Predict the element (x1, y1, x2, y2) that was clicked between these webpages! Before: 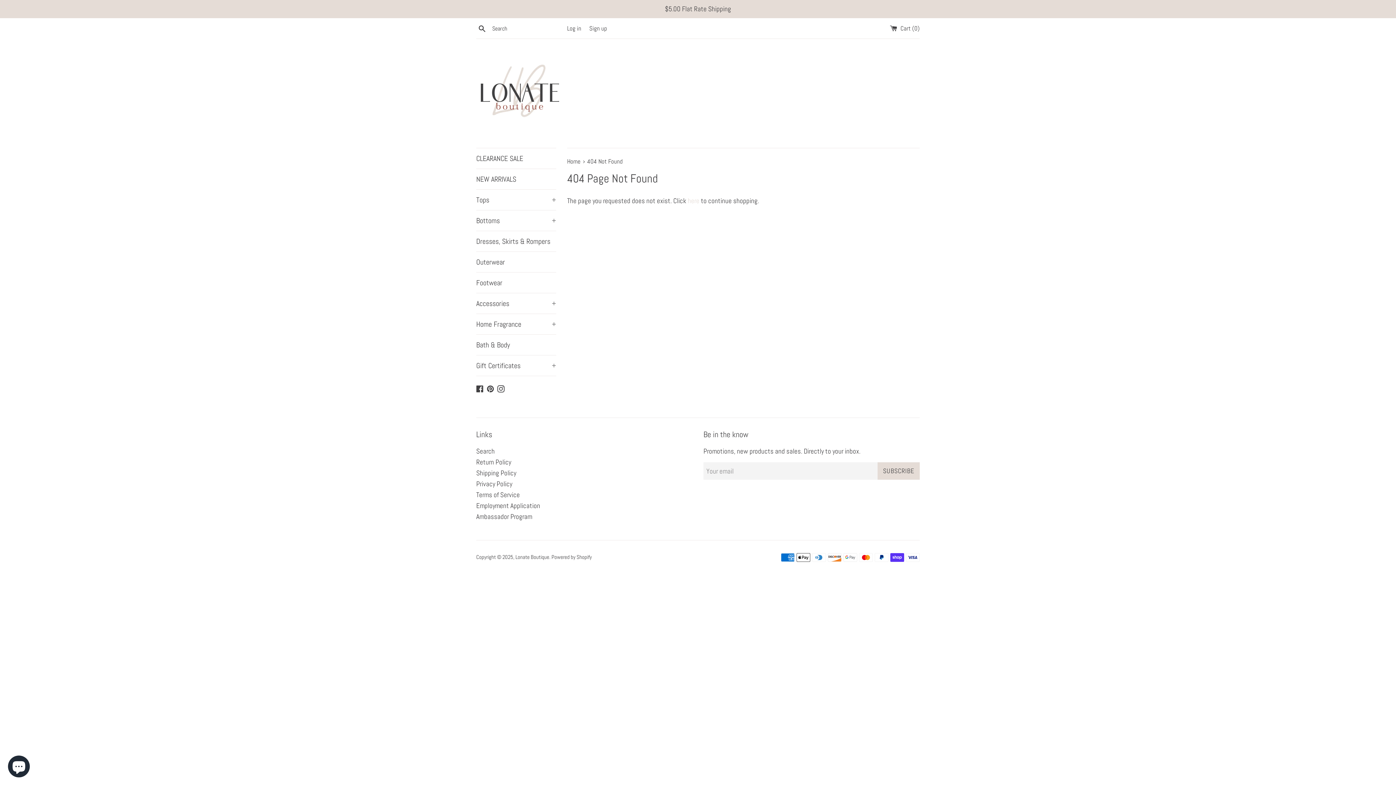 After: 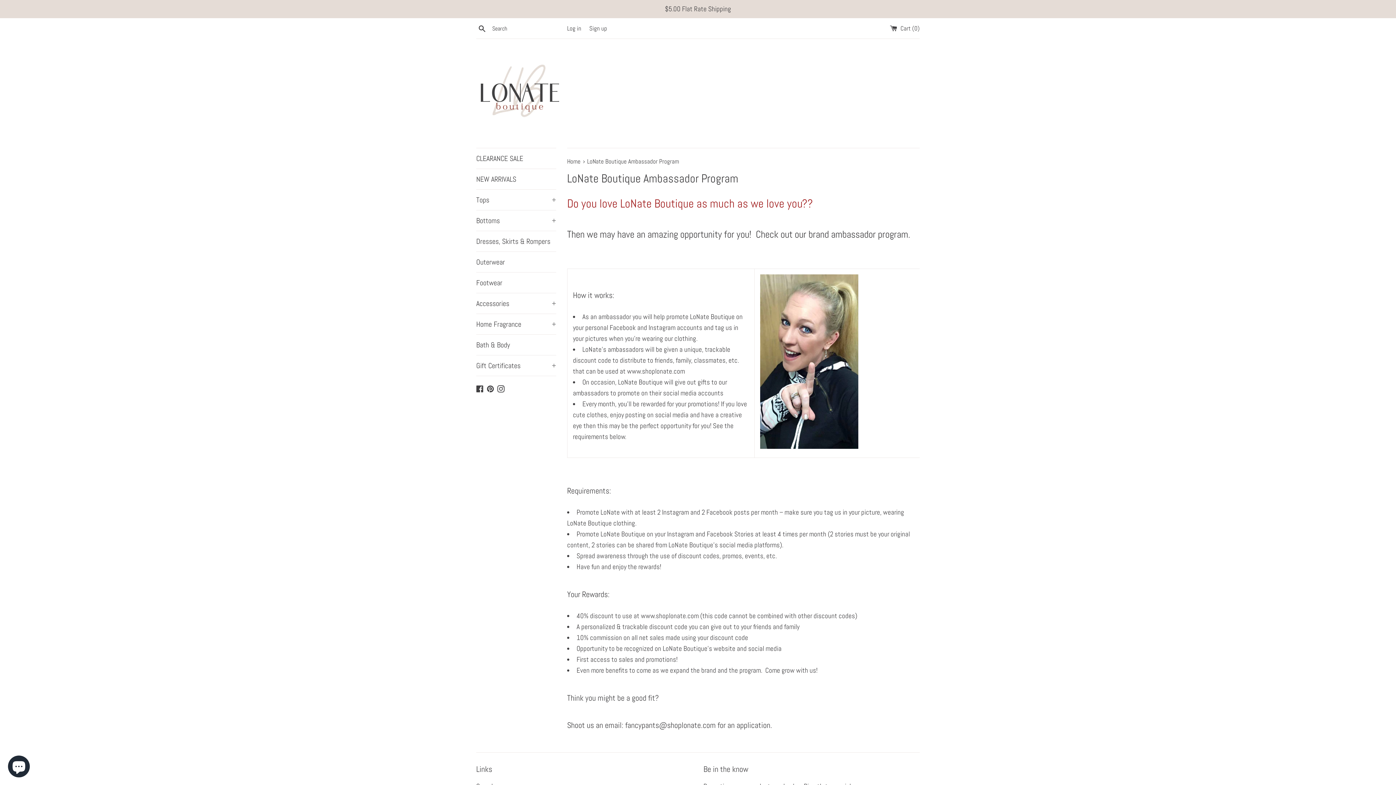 Action: bbox: (476, 512, 532, 521) label: Ambassador Program